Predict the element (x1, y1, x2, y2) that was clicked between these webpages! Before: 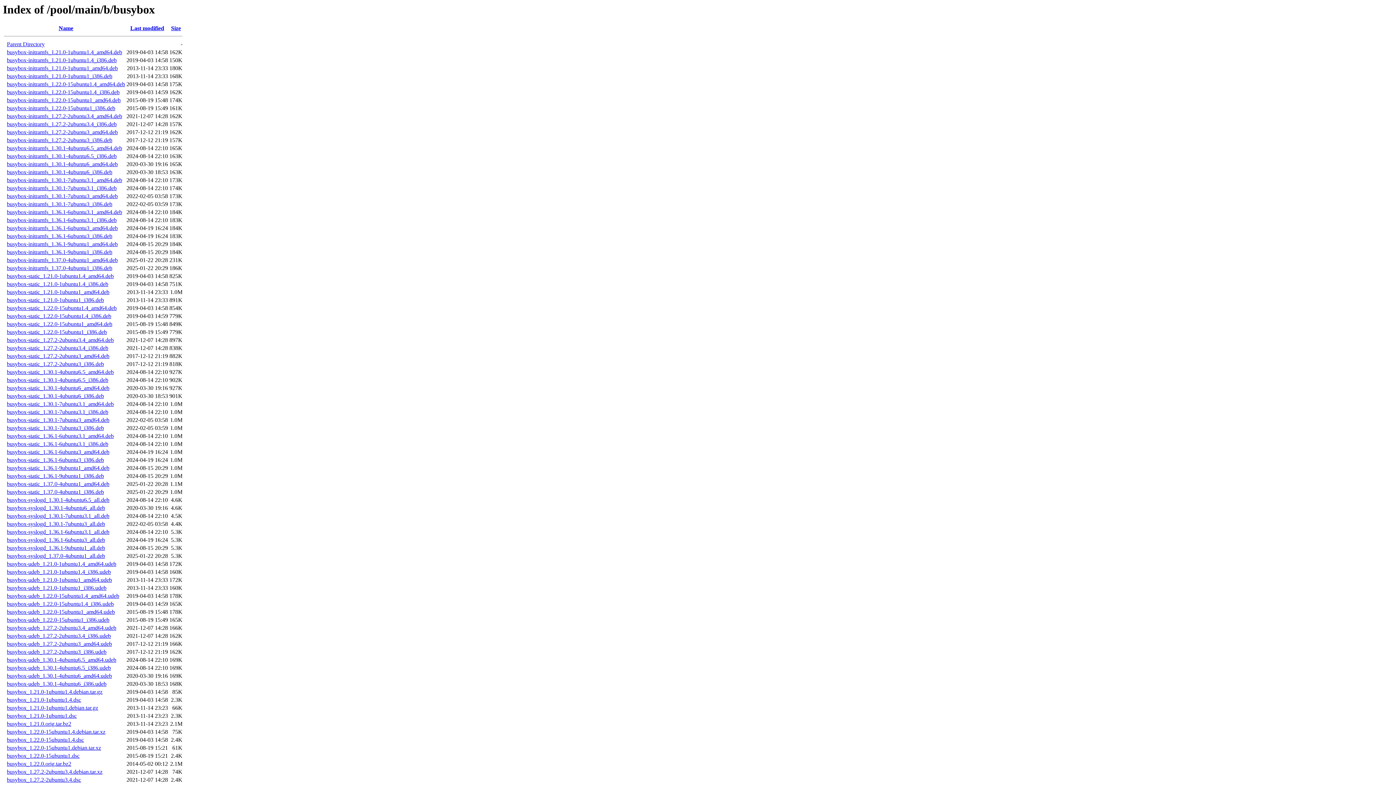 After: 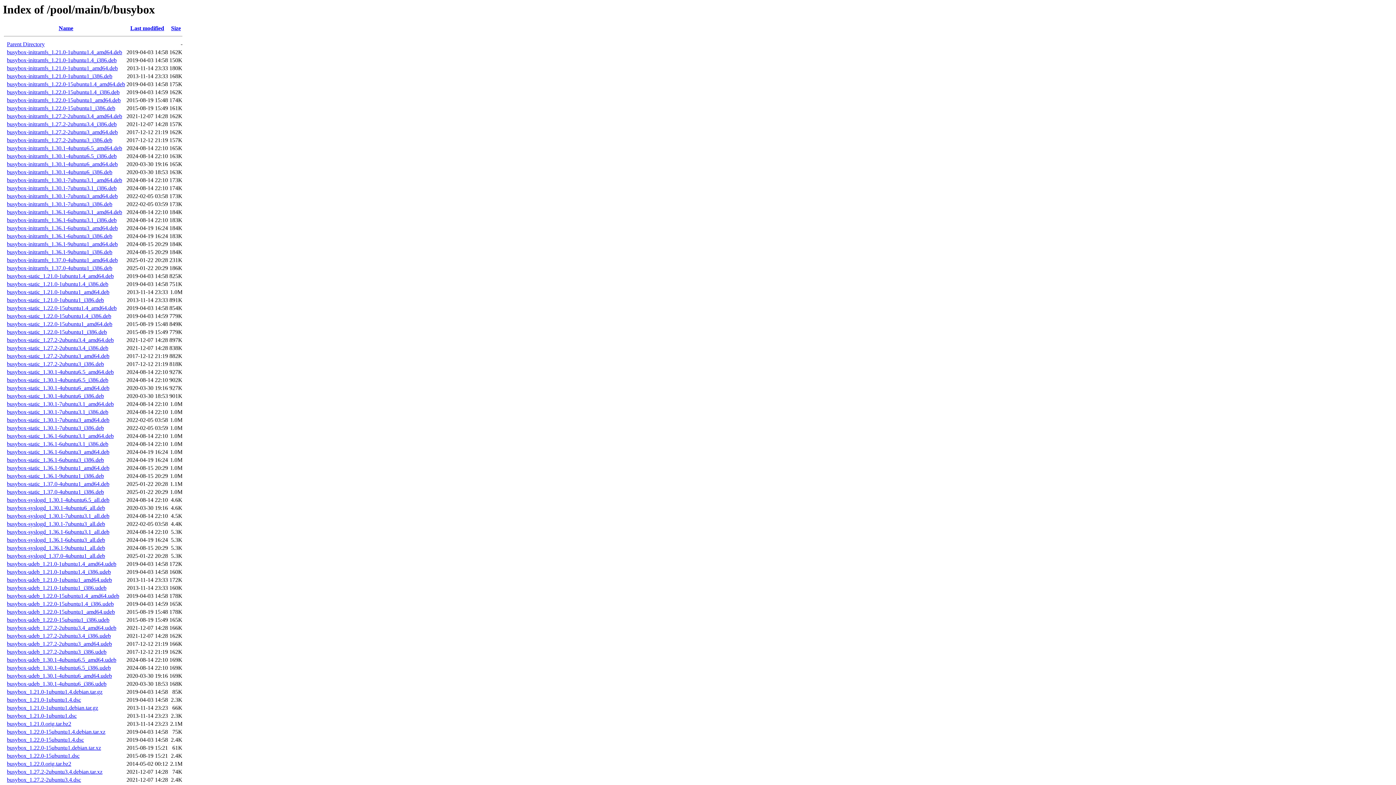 Action: bbox: (6, 769, 102, 775) label: busybox_1.27.2-2ubuntu3.4.debian.tar.xz